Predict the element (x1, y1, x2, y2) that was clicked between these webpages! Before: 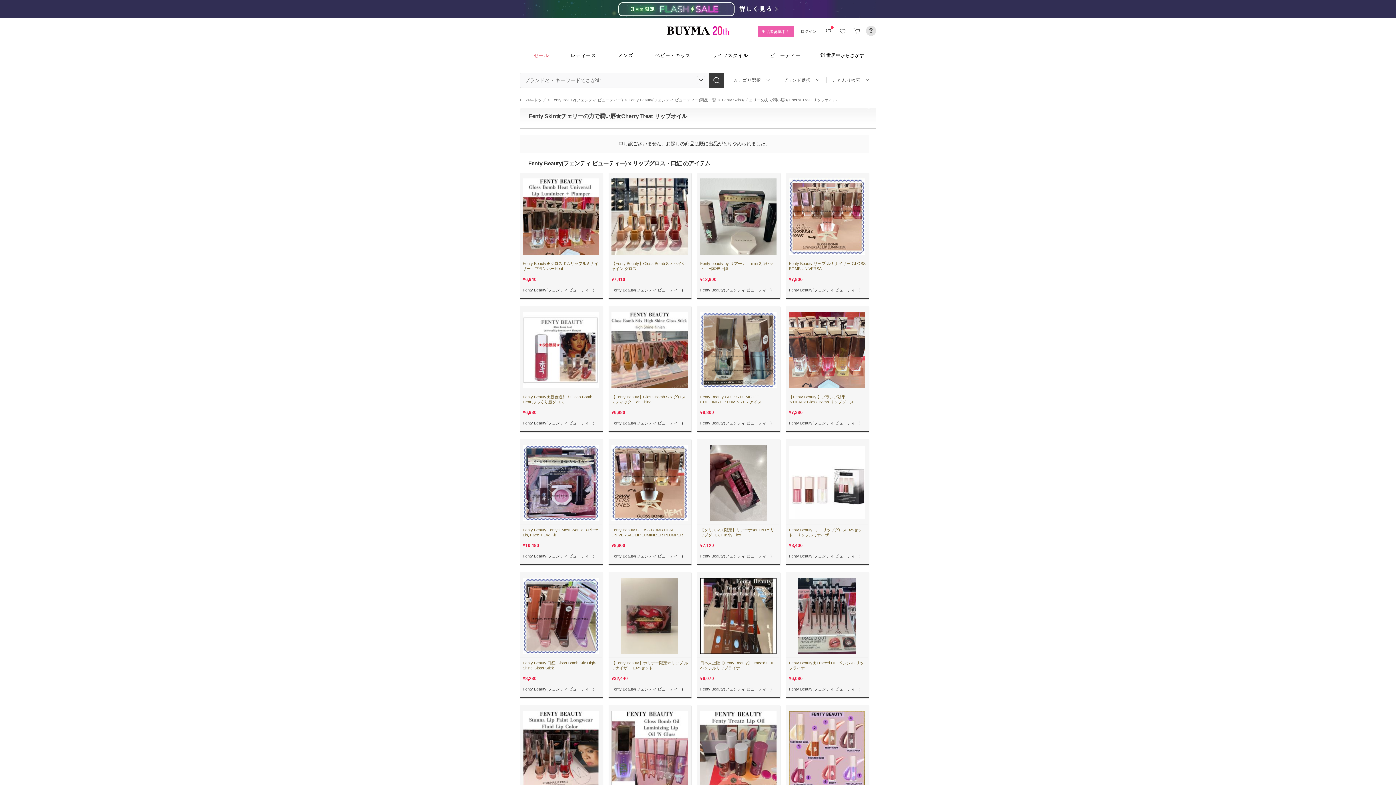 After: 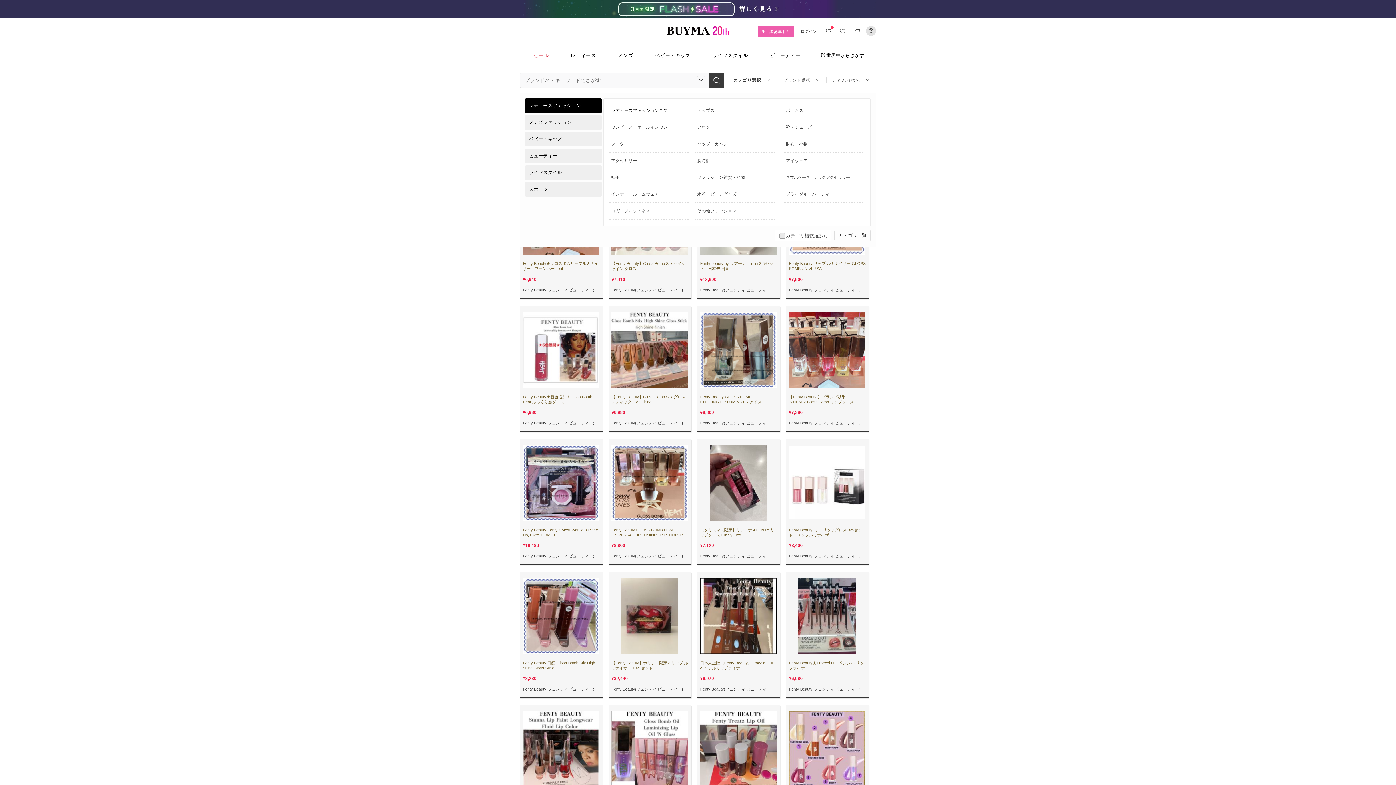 Action: label: カテゴリ選択 bbox: (727, 77, 777, 83)